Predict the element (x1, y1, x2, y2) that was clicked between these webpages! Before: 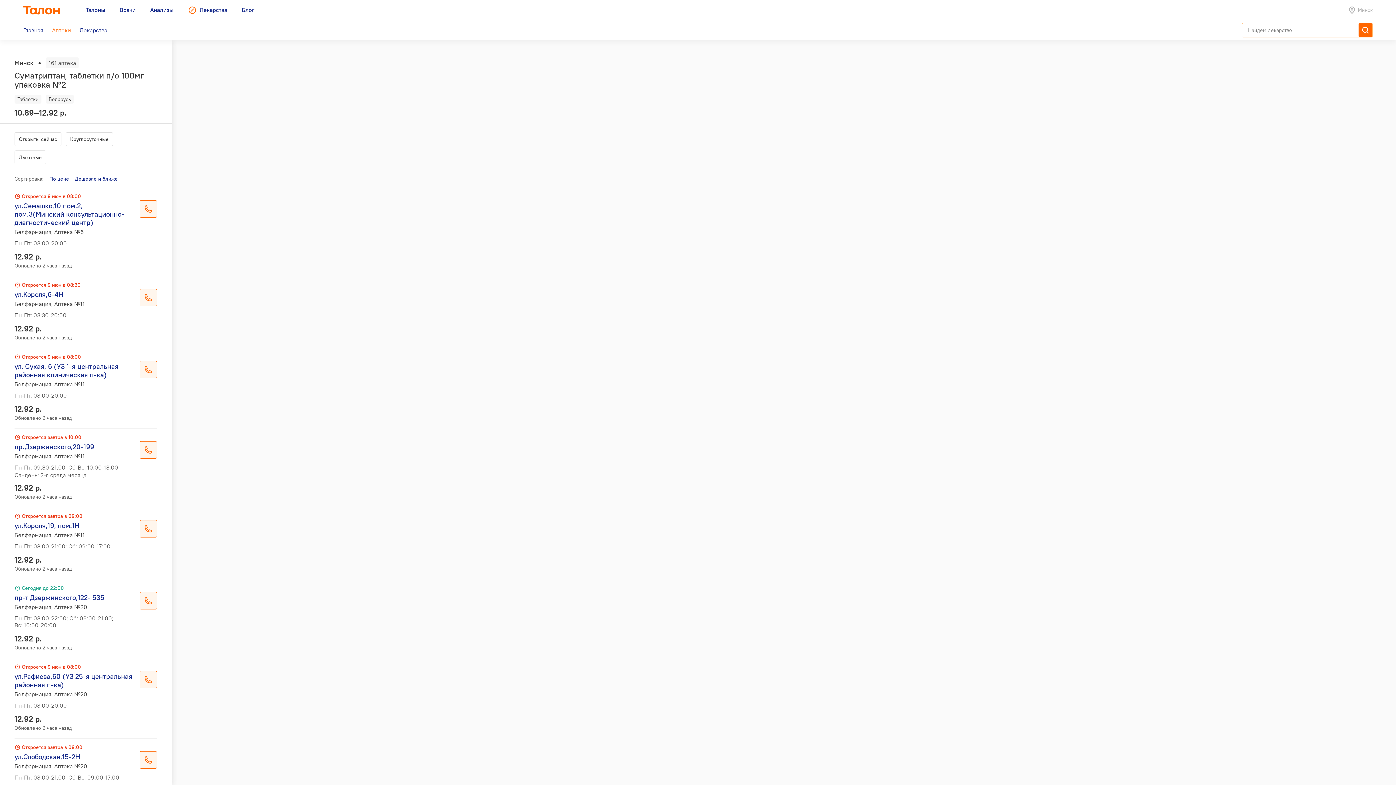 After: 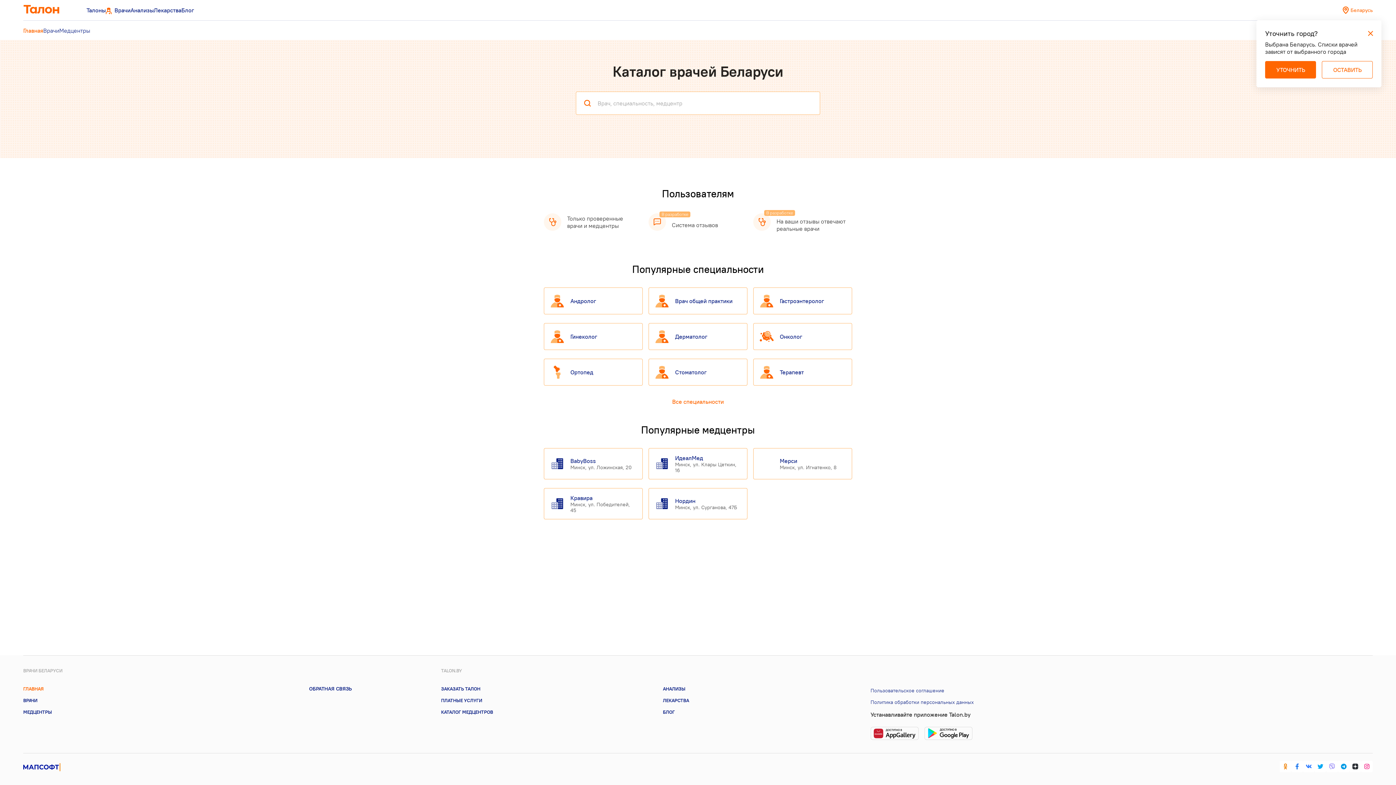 Action: label: Врачи bbox: (119, 0, 135, 20)